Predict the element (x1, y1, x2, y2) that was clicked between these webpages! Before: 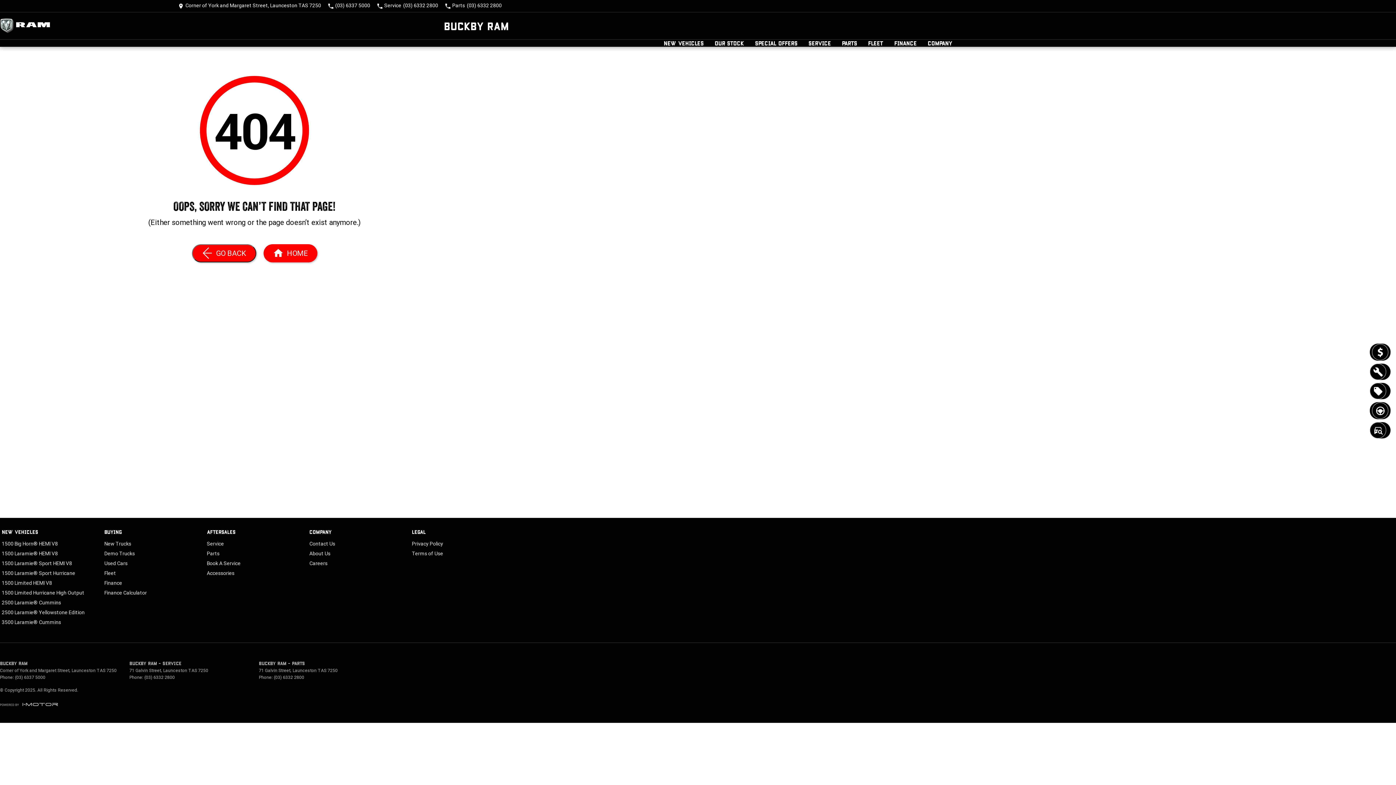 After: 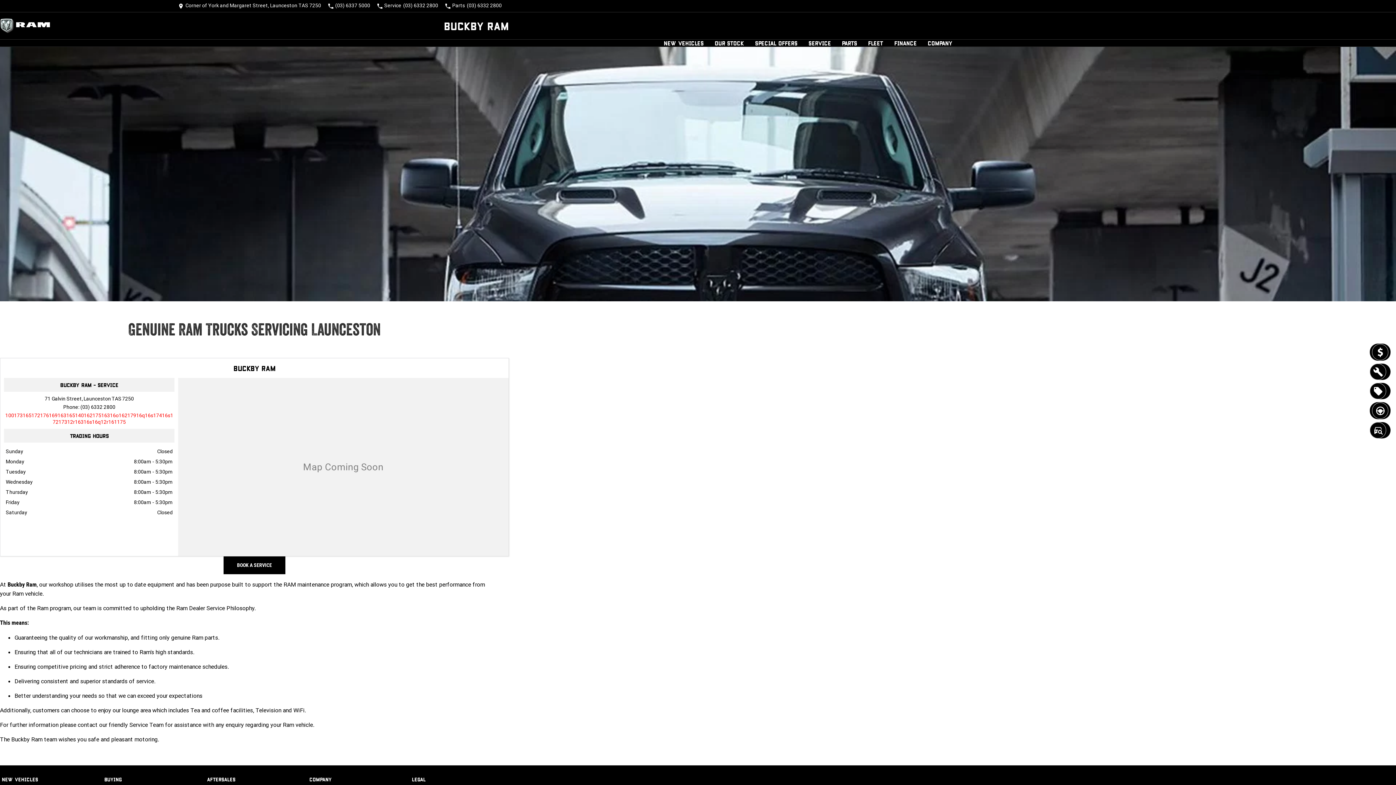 Action: bbox: (206, 540, 224, 550) label: Service